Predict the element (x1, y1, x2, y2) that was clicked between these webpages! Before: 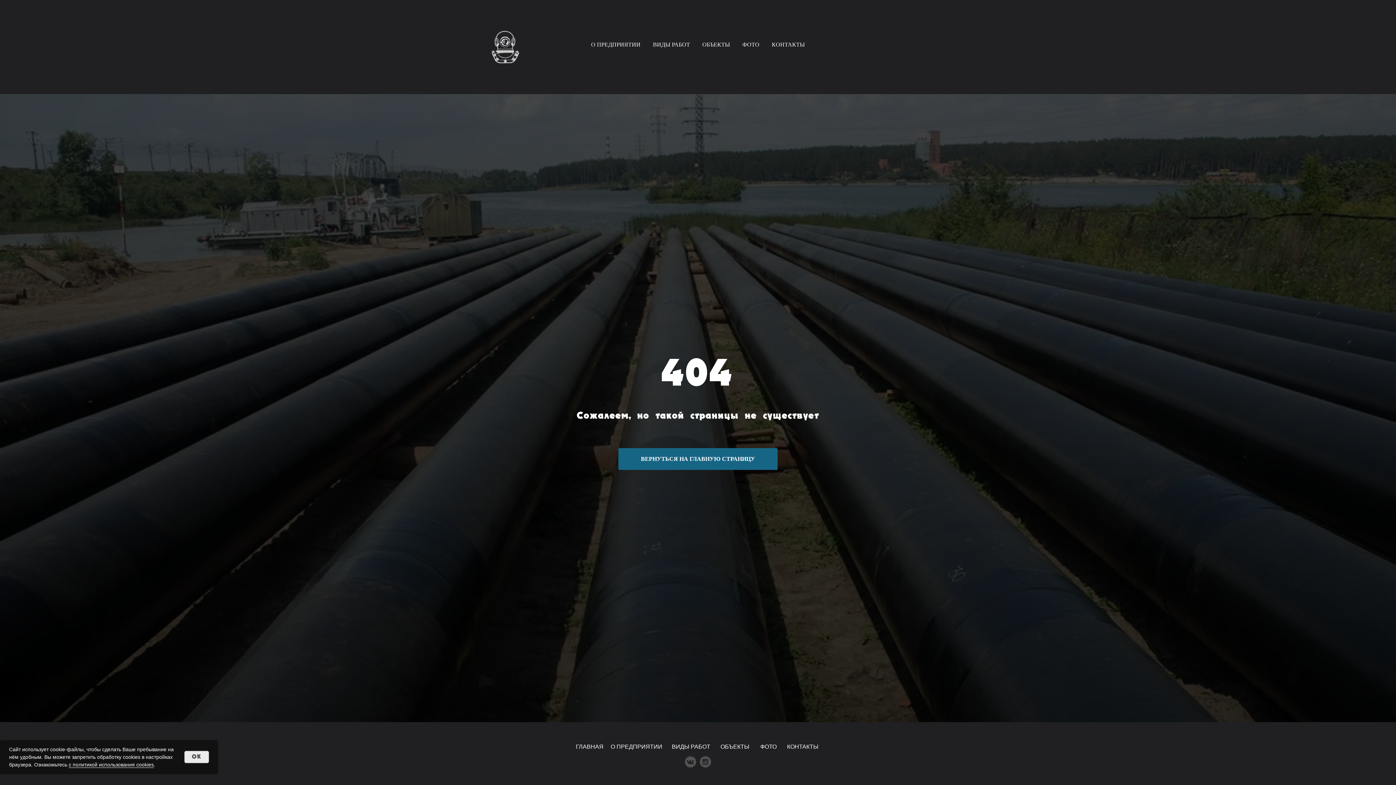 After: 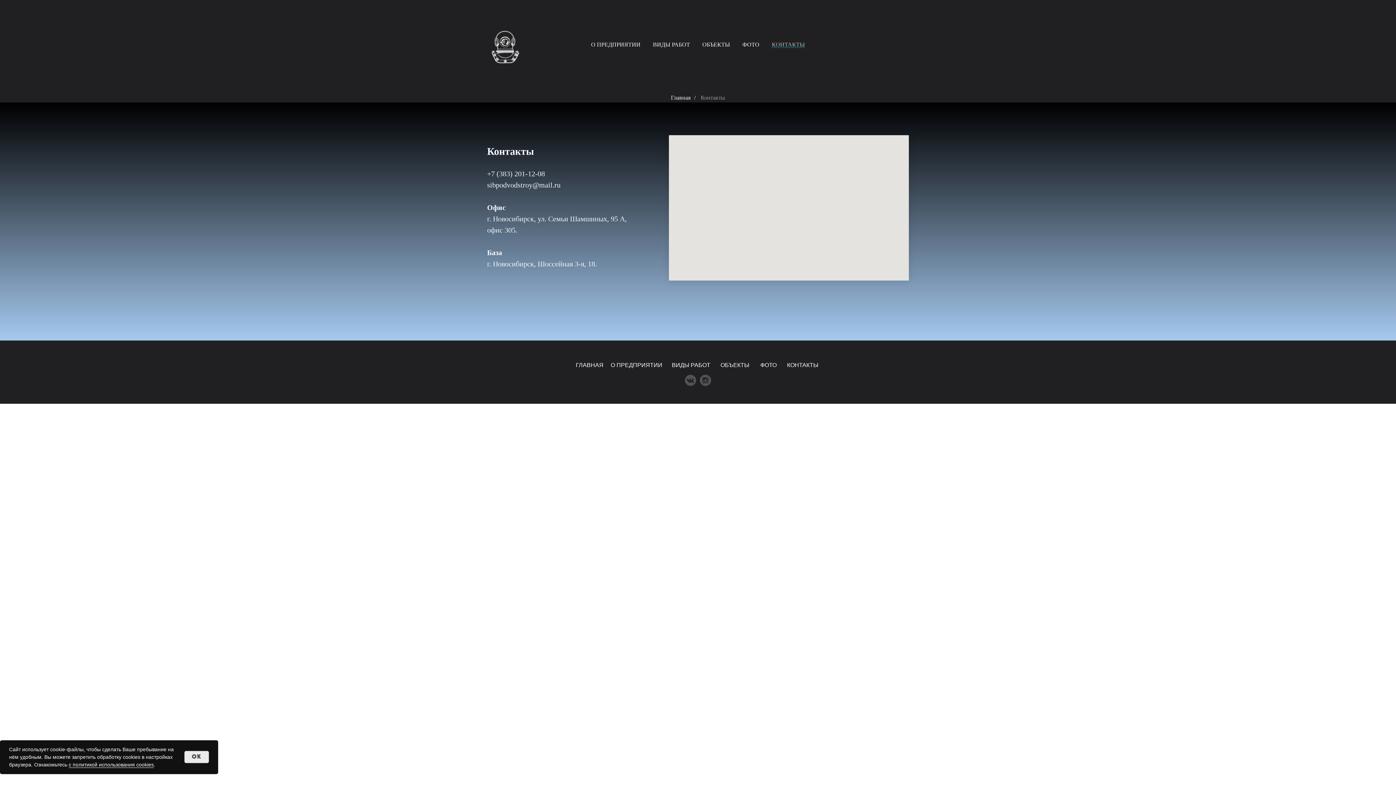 Action: label: КОНТАКТЫ bbox: (772, 41, 805, 47)